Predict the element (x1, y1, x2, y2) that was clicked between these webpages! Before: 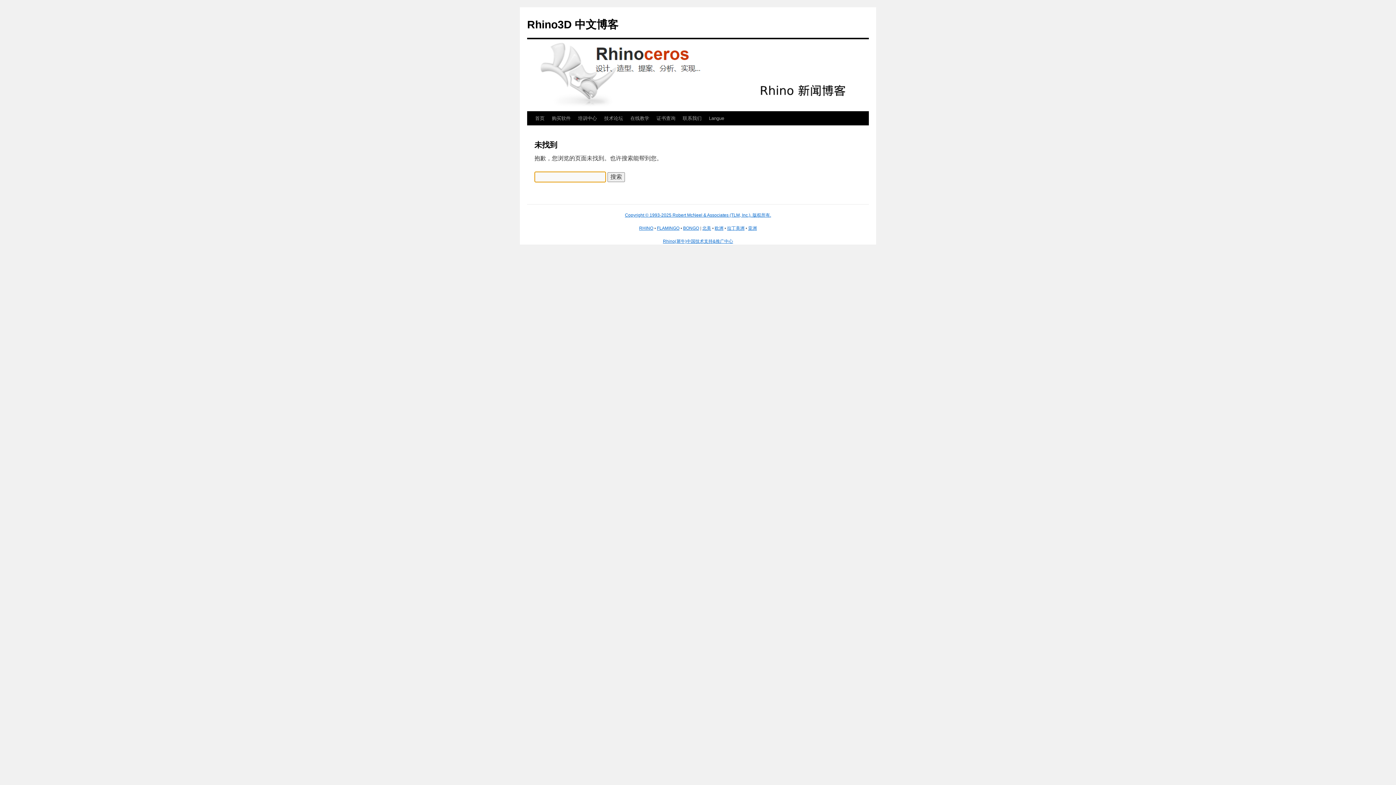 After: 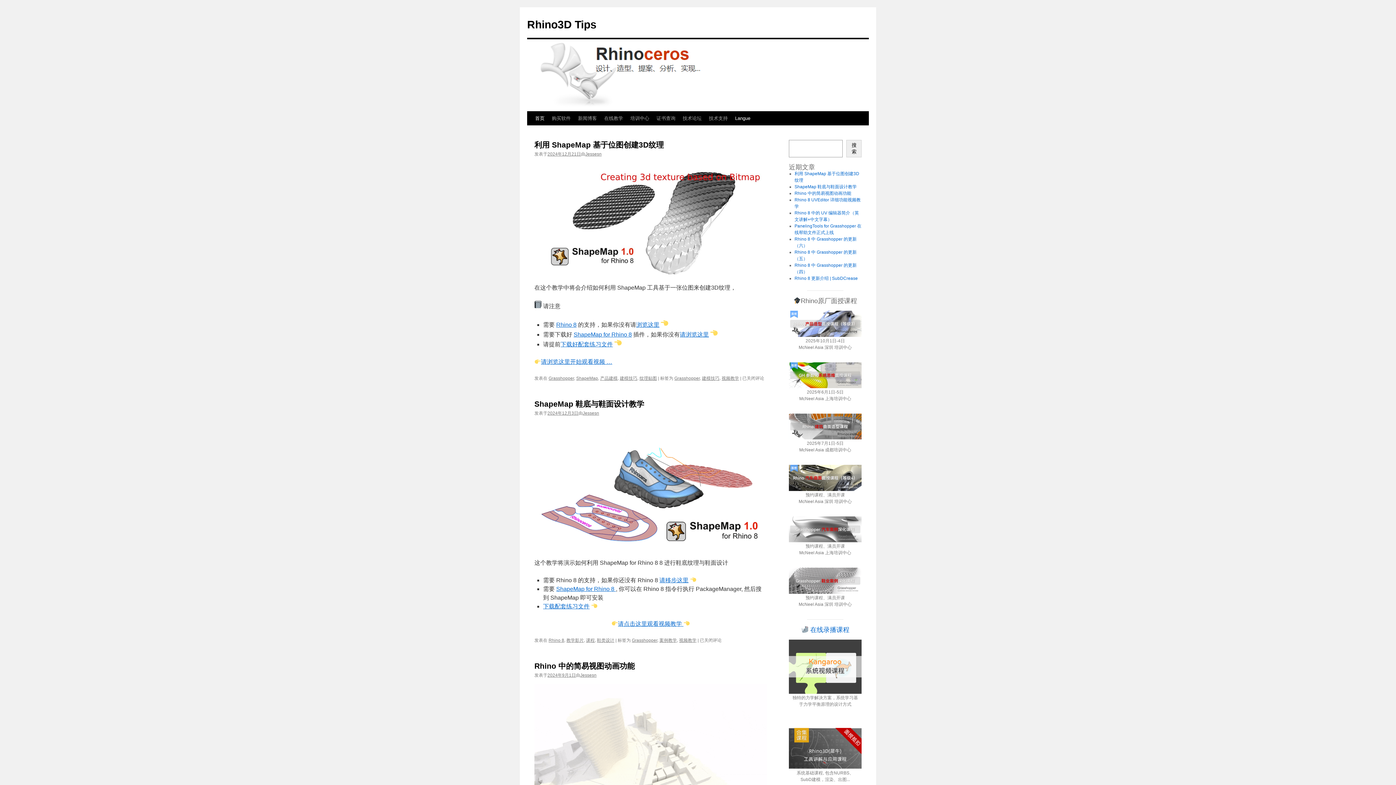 Action: bbox: (705, 111, 728, 125) label: Langue